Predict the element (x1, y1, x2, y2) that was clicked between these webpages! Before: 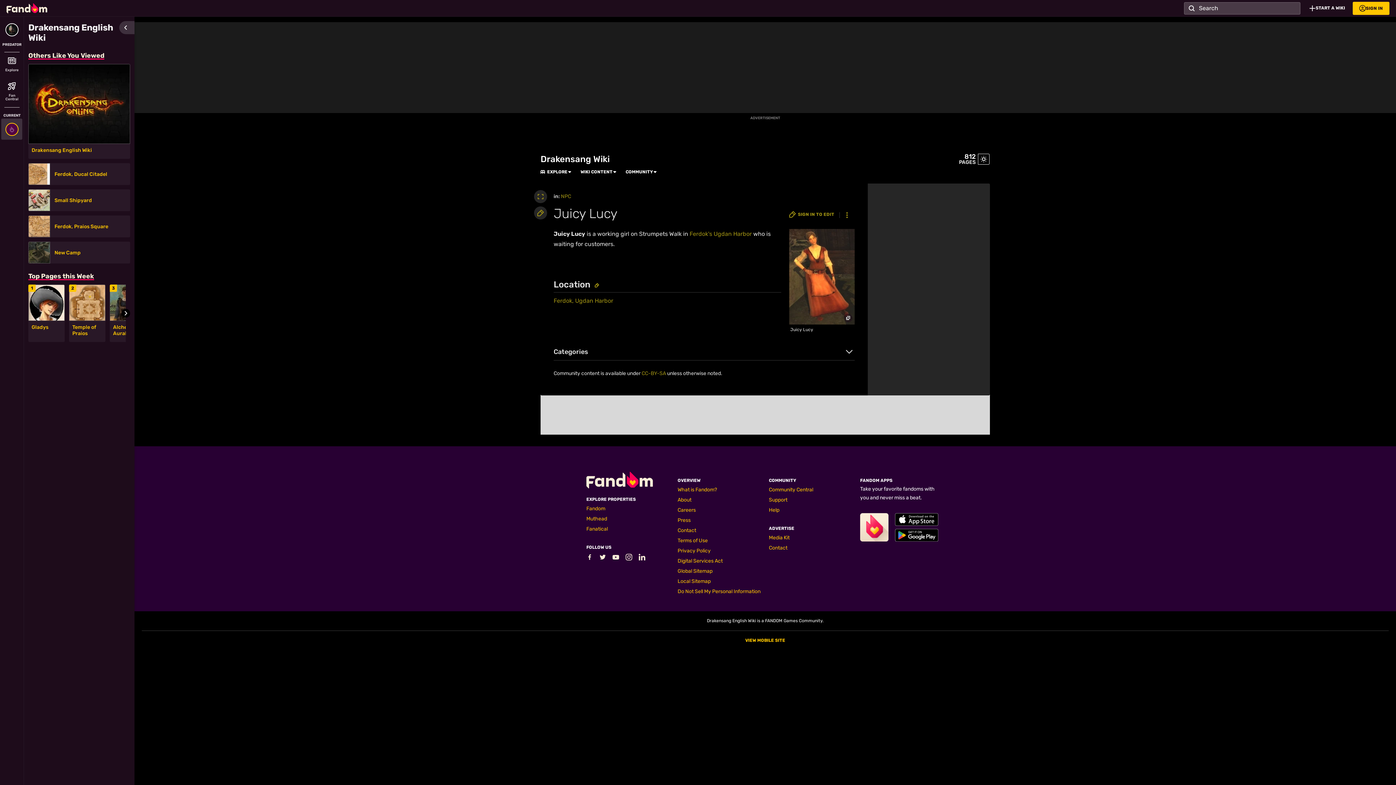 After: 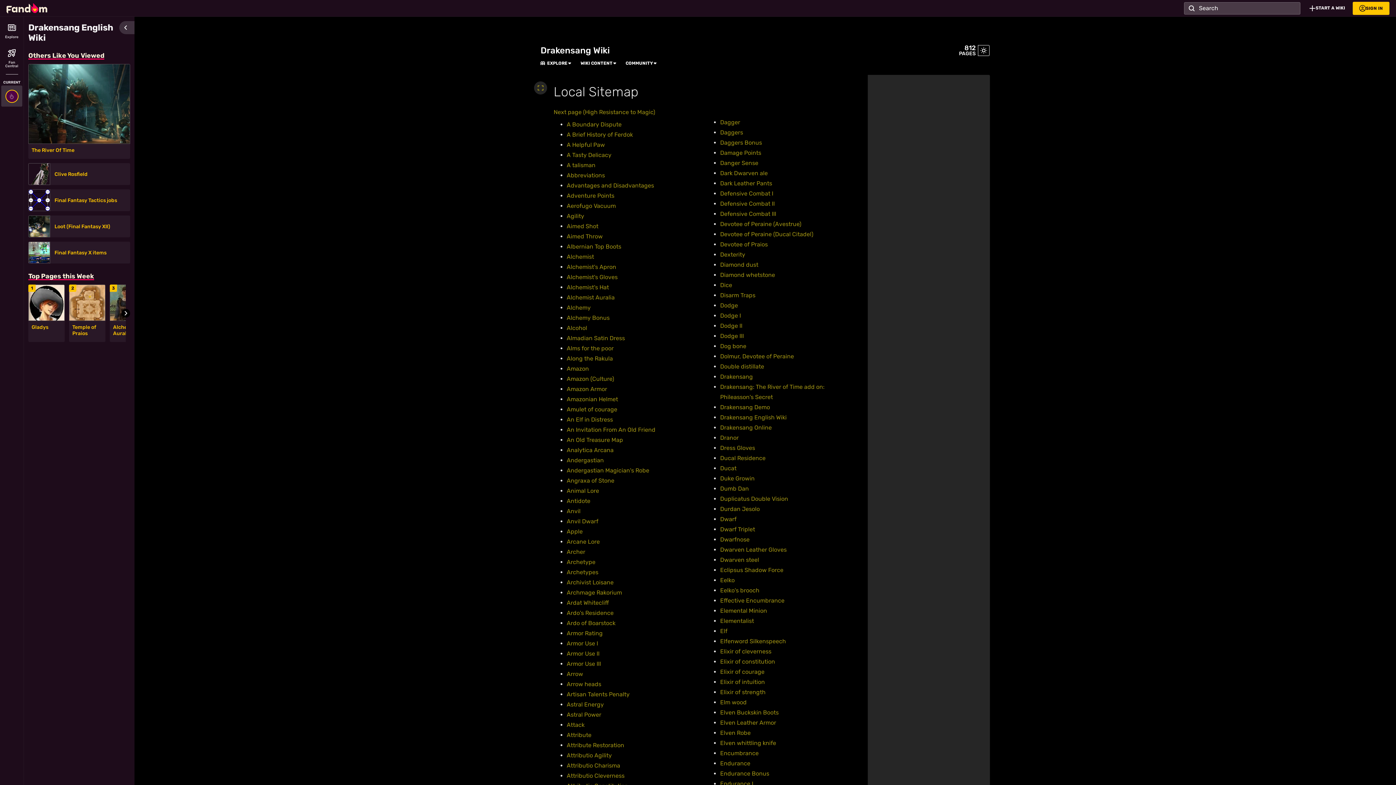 Action: label: Local Sitemap bbox: (677, 578, 710, 584)